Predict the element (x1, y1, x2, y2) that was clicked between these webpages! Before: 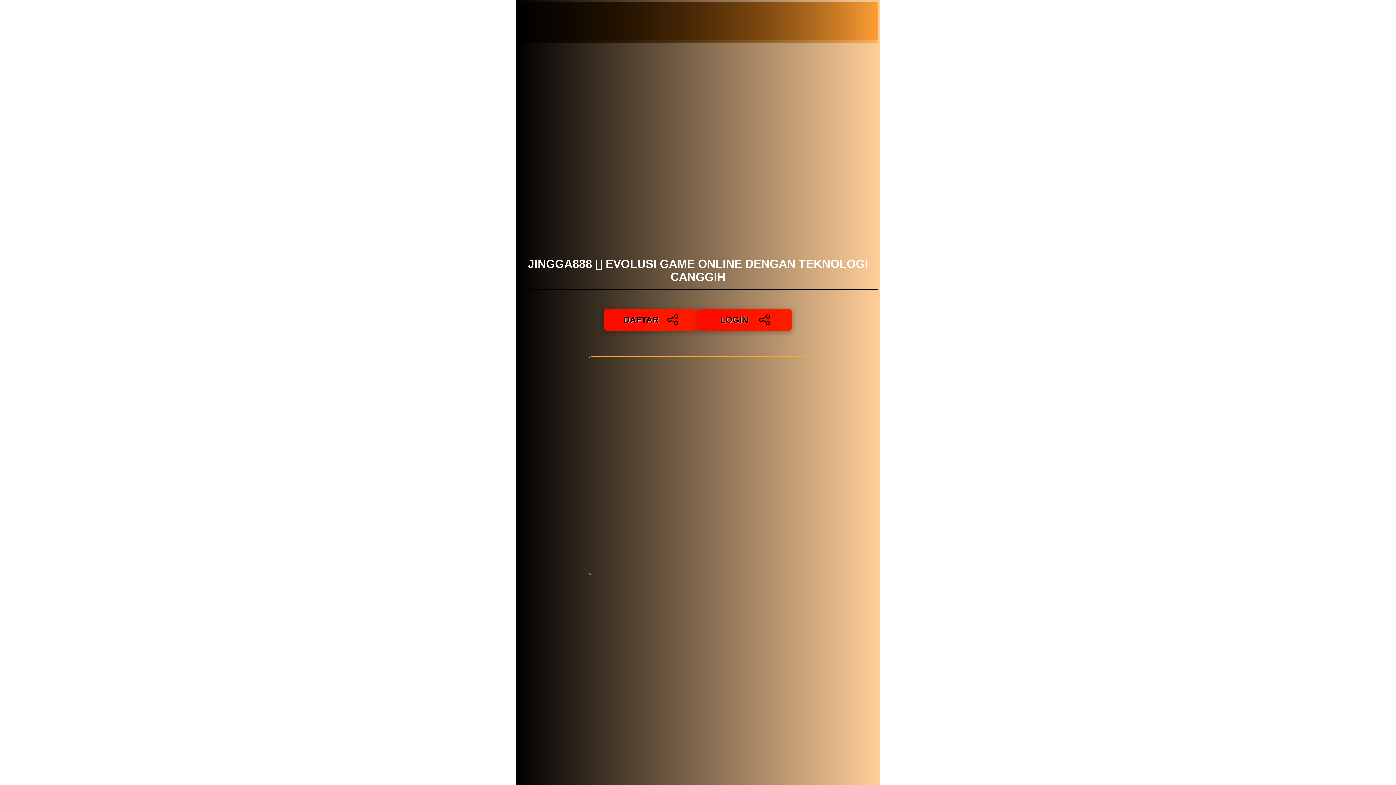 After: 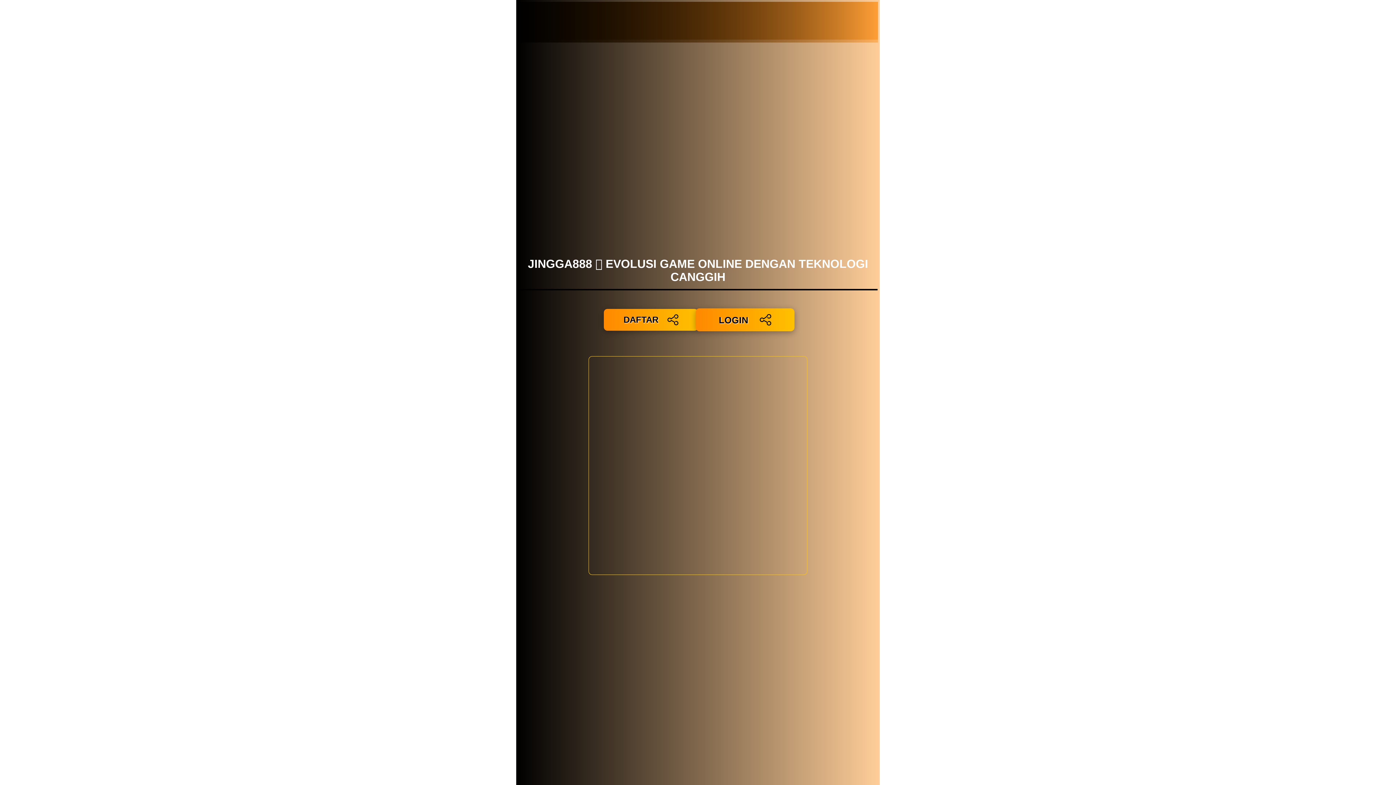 Action: label: LOGIN bbox: (698, 309, 792, 330)